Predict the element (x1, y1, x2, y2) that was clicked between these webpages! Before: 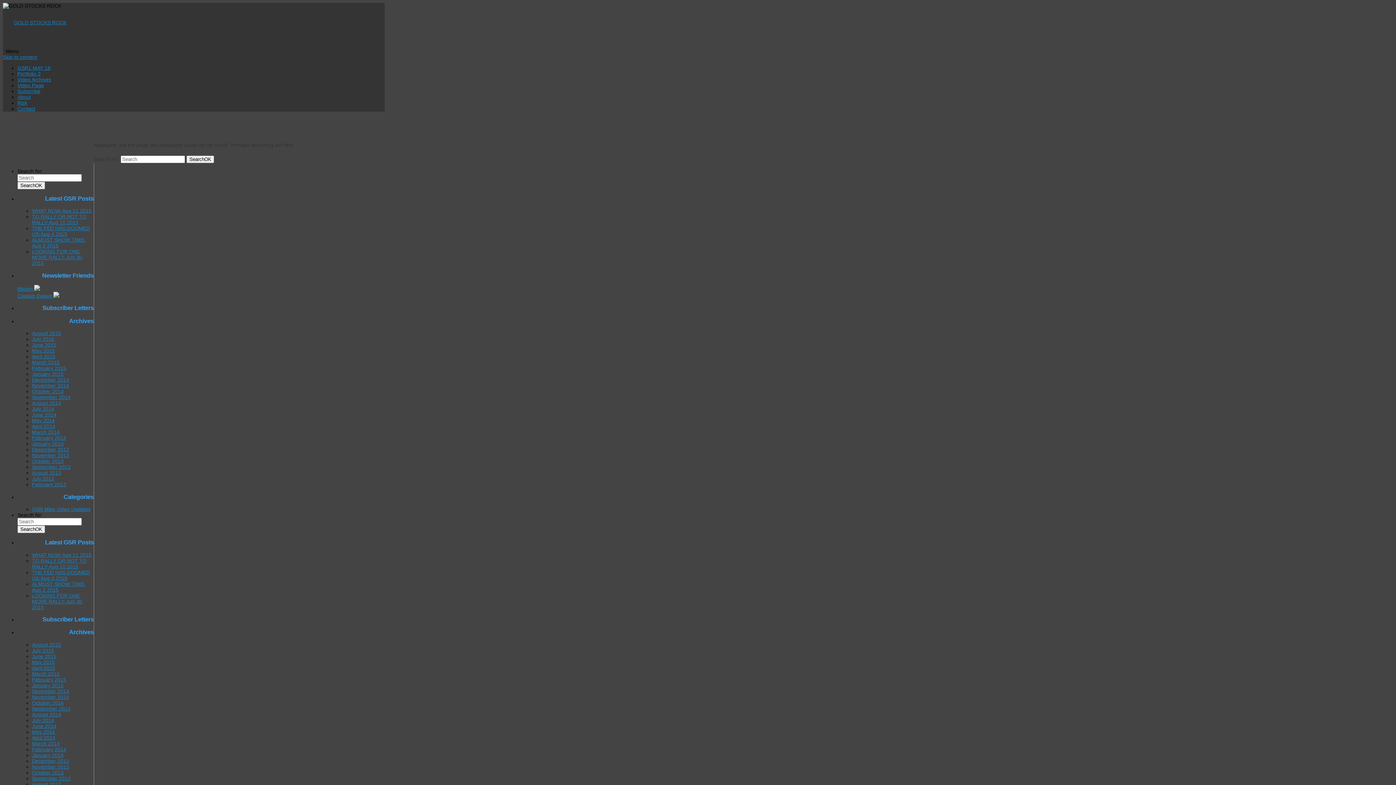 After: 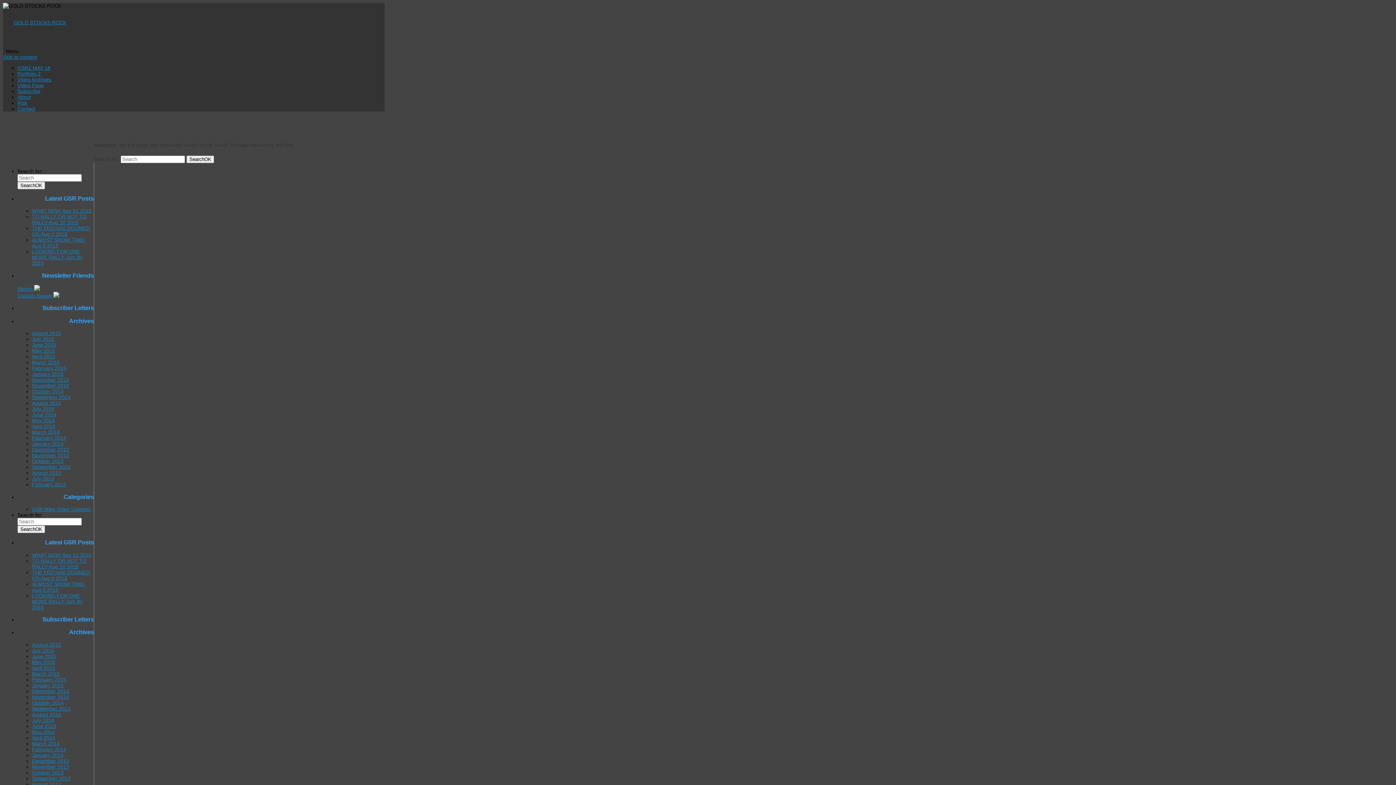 Action: bbox: (32, 213, 86, 225) label: TO RALLY OR NOT TO RALLY-Aug 10 2015